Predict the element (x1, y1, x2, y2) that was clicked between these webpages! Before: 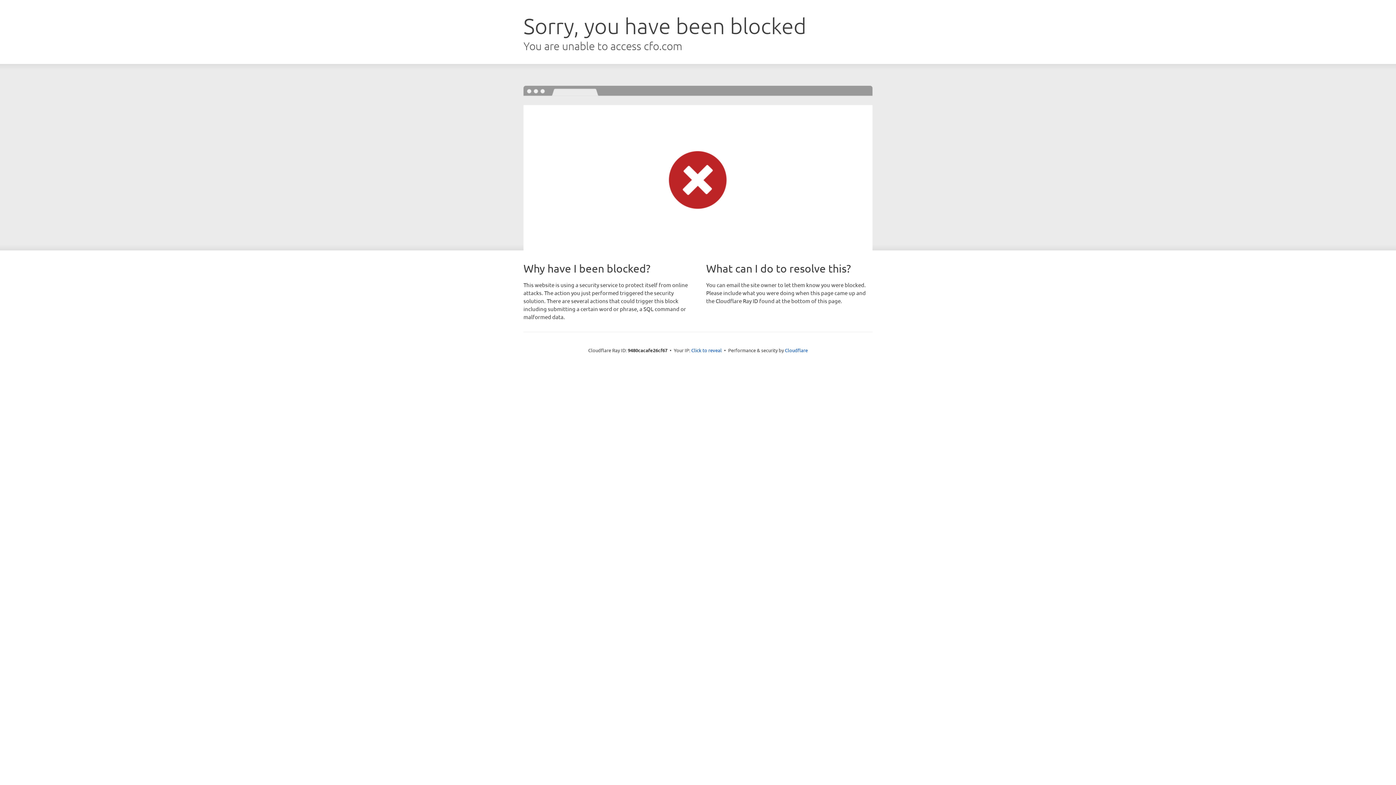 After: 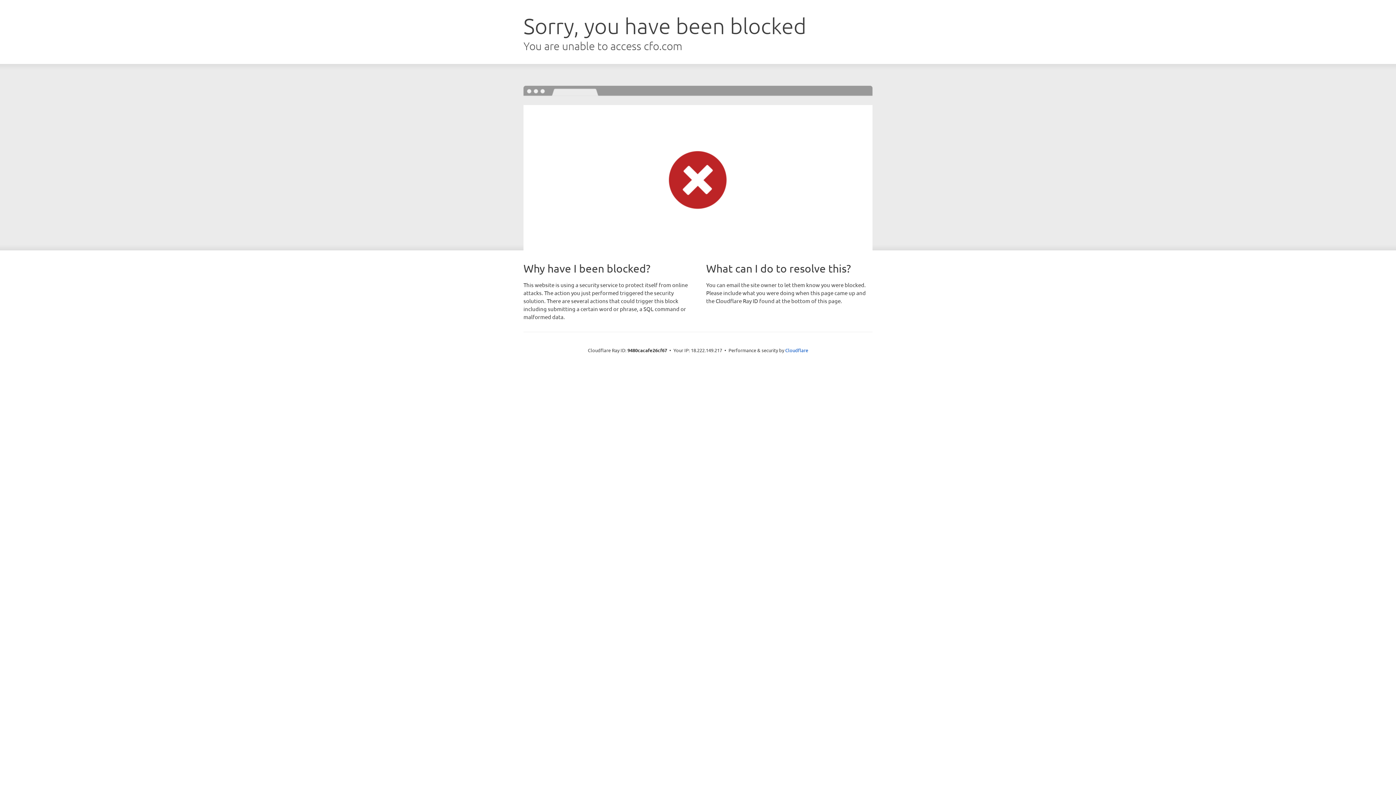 Action: label: Click to reveal bbox: (691, 346, 722, 353)